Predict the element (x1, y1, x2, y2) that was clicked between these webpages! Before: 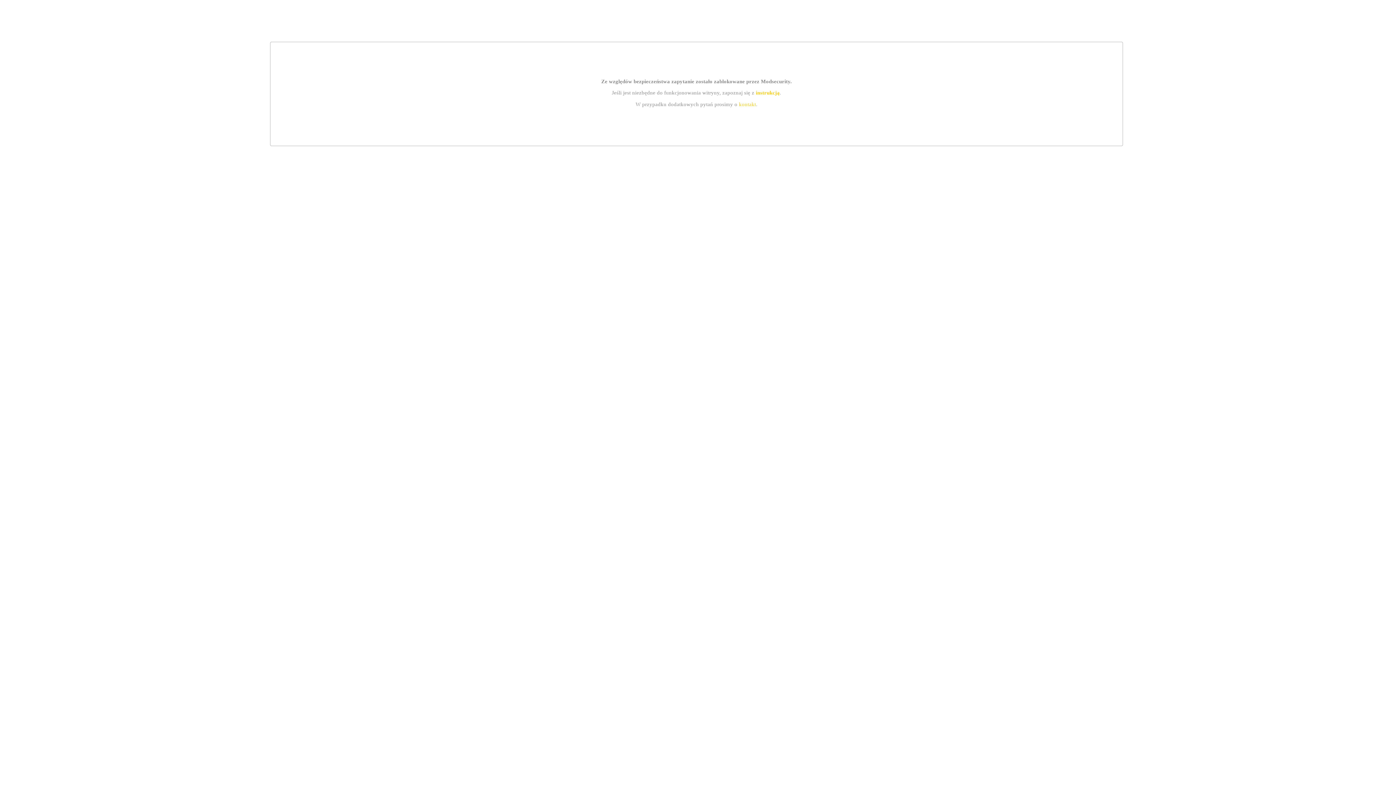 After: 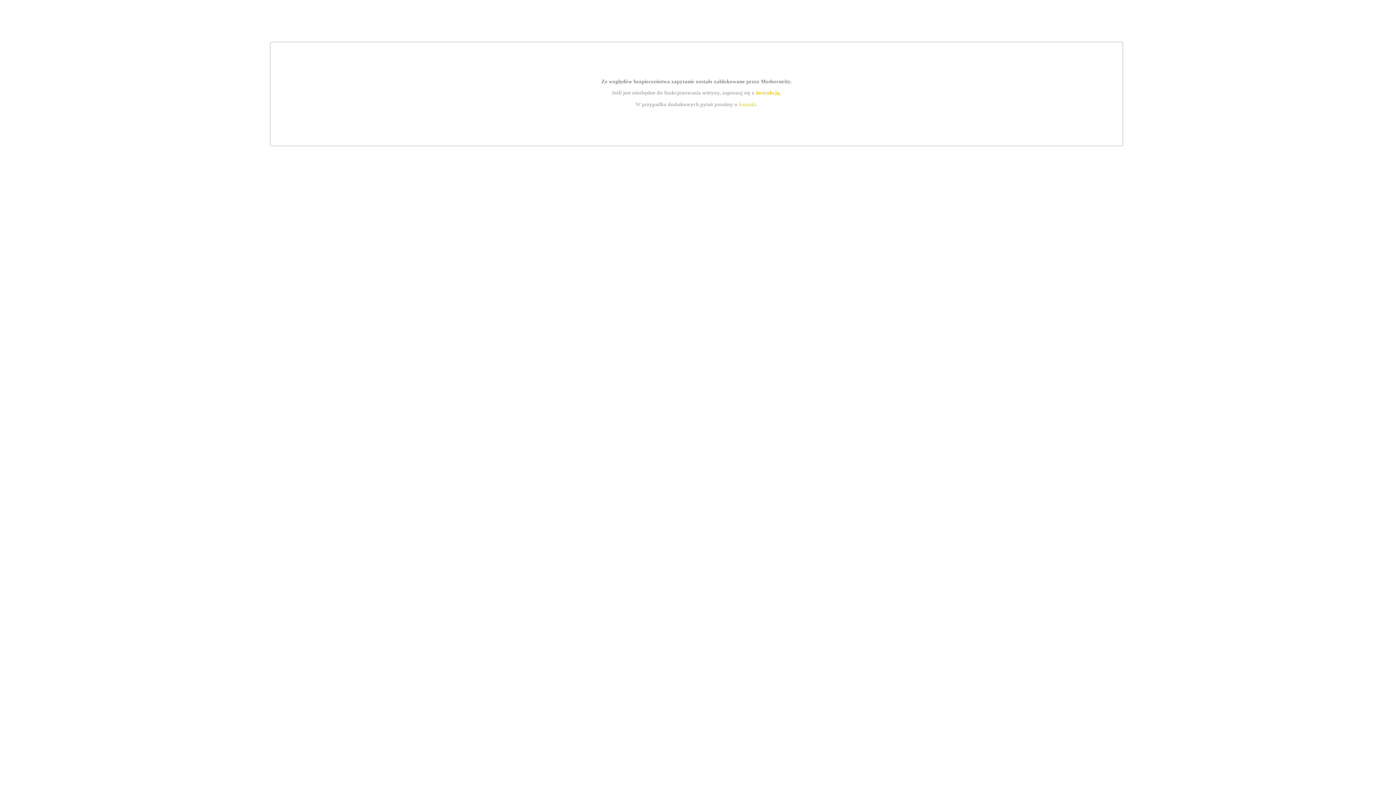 Action: bbox: (755, 89, 779, 95) label: instrukcją